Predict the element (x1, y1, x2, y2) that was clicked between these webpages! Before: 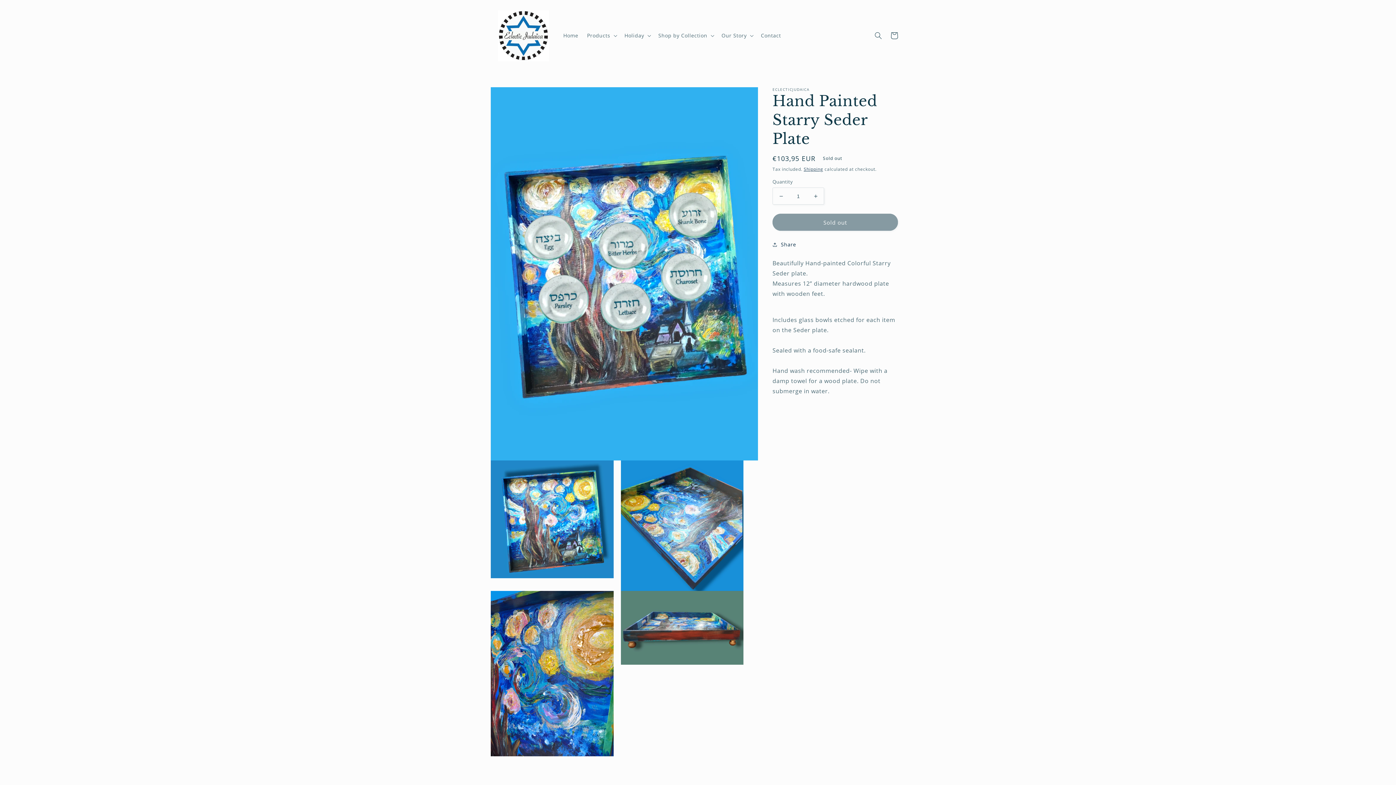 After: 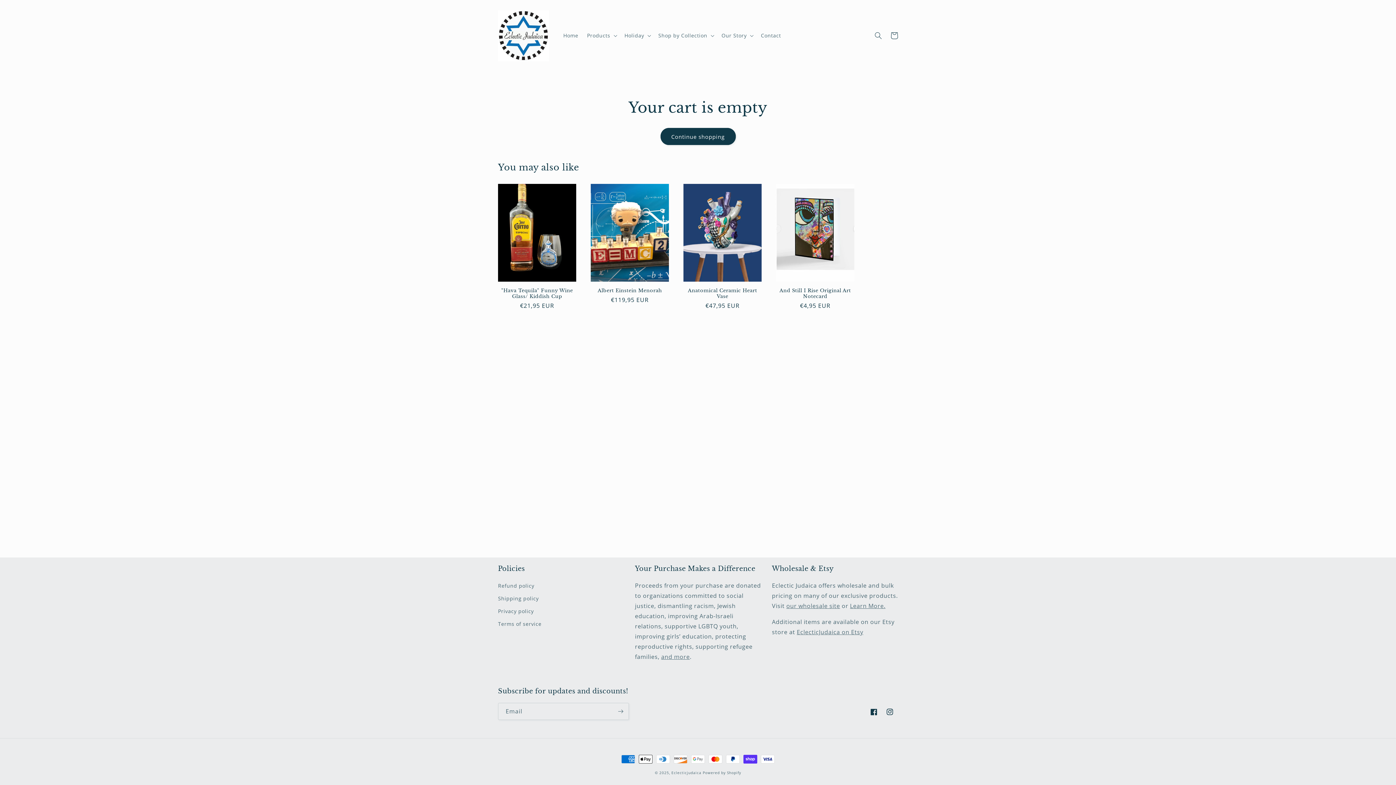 Action: bbox: (886, 27, 902, 43) label: Cart